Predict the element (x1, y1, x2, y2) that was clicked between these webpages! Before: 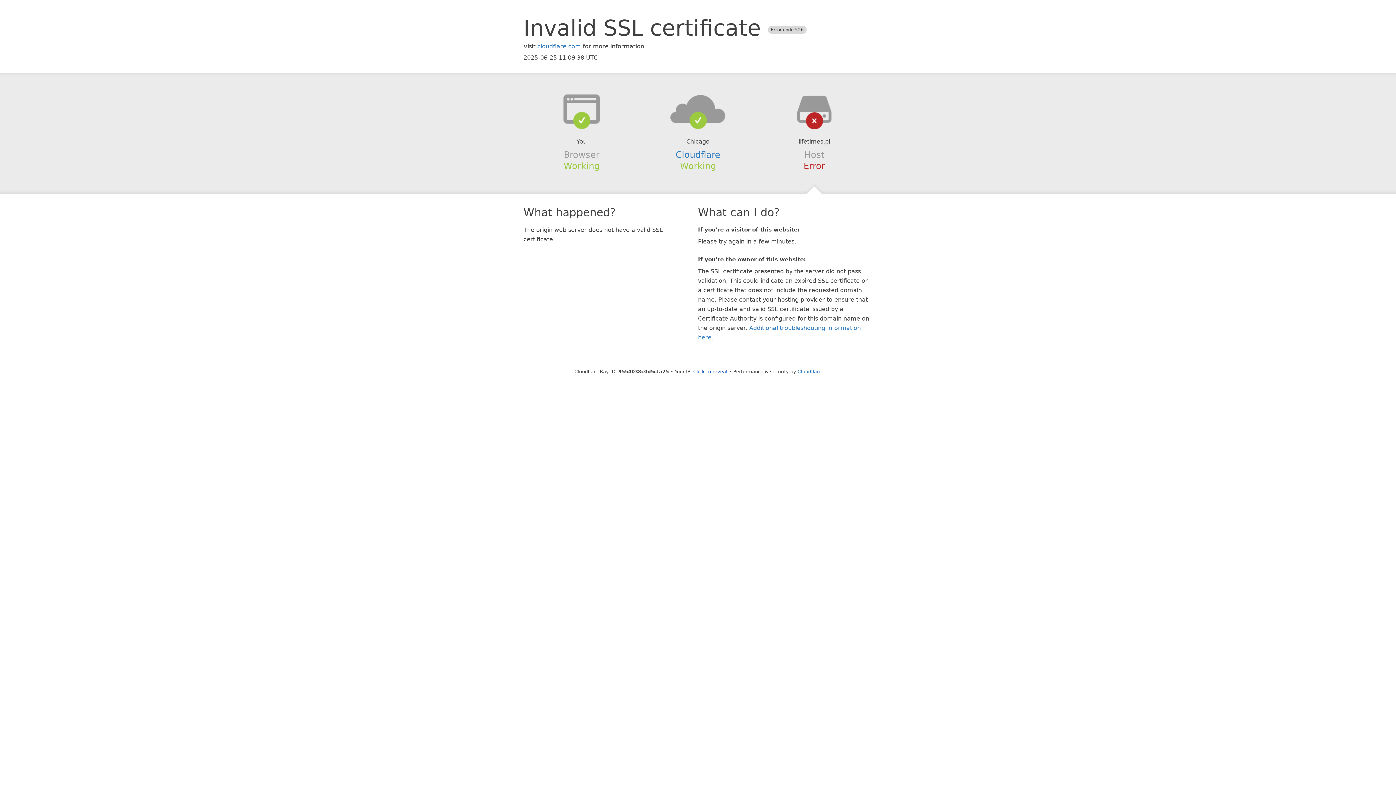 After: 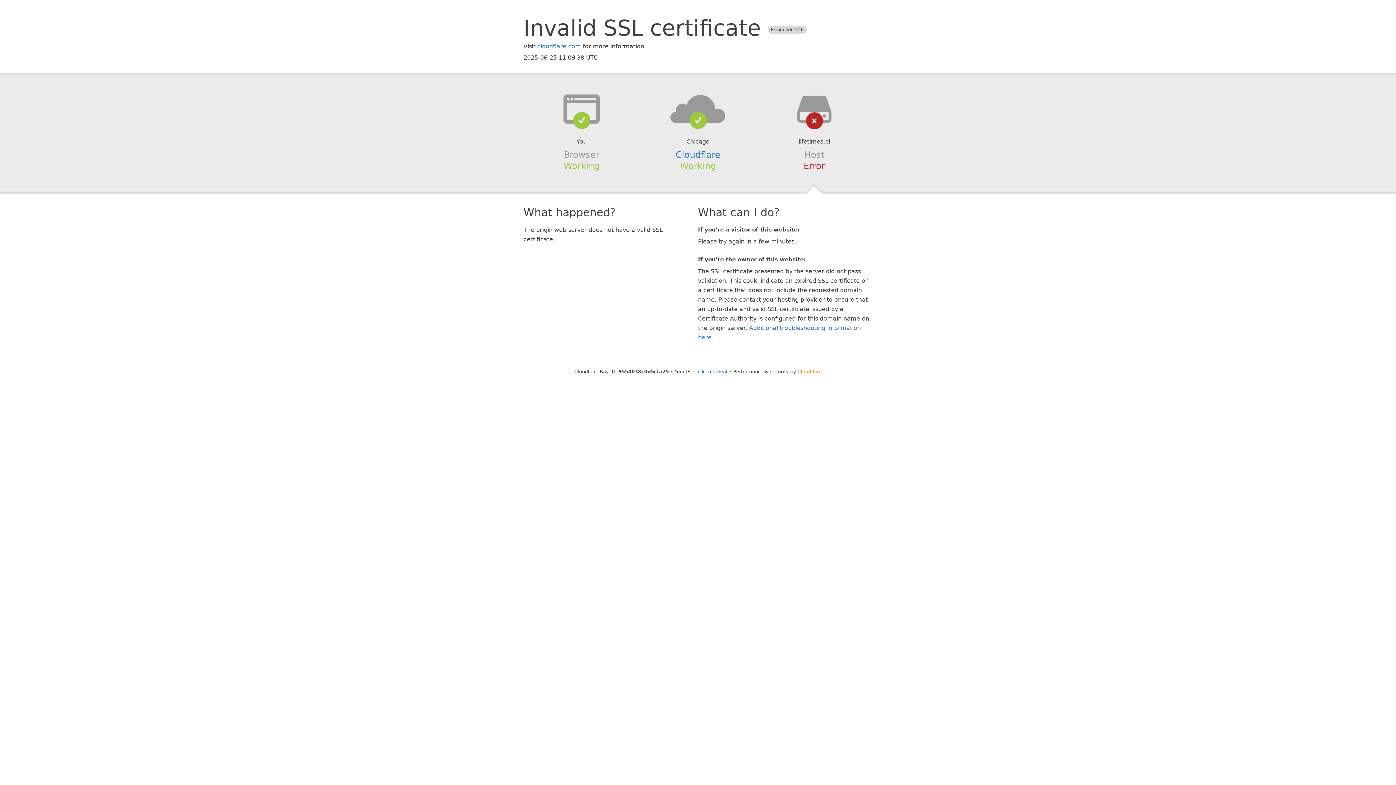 Action: label: Cloudflare bbox: (797, 368, 821, 374)